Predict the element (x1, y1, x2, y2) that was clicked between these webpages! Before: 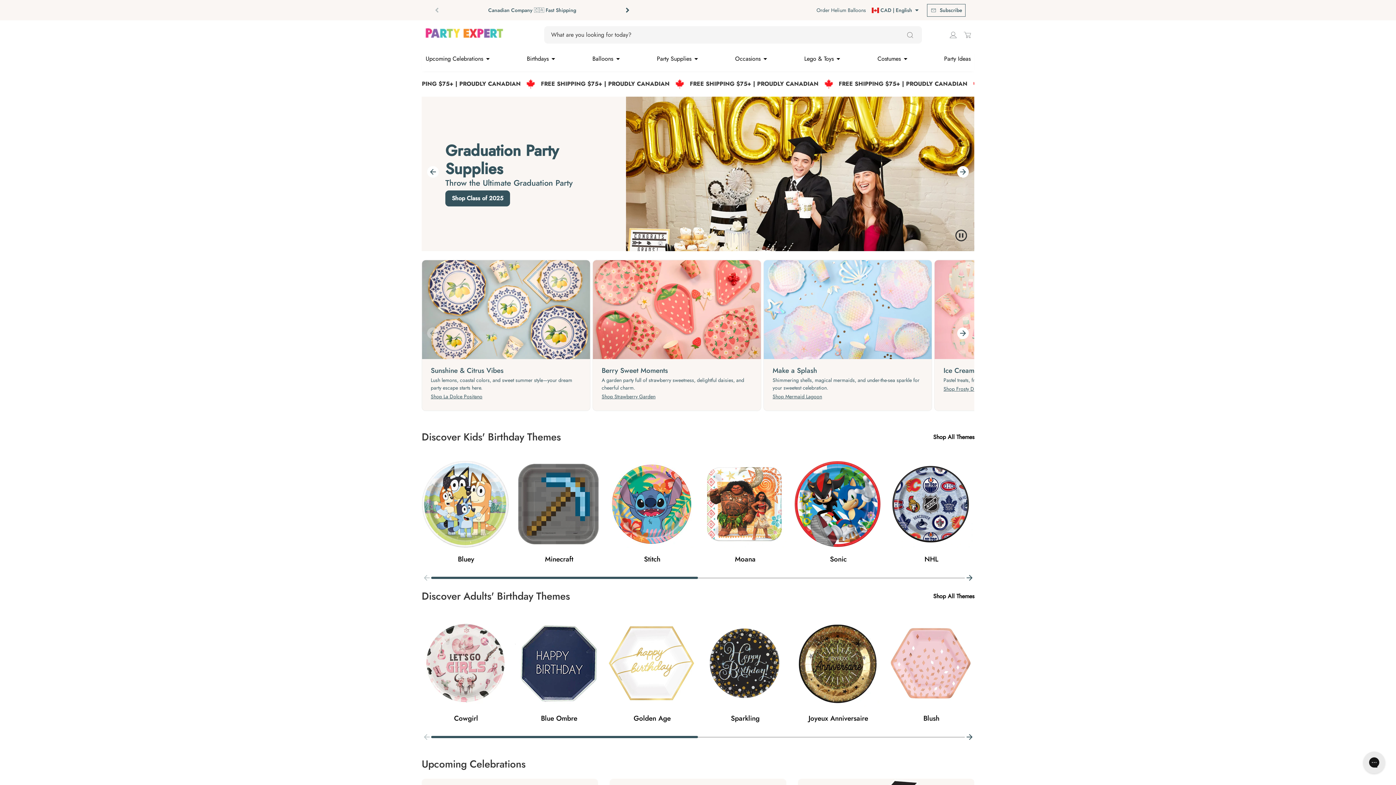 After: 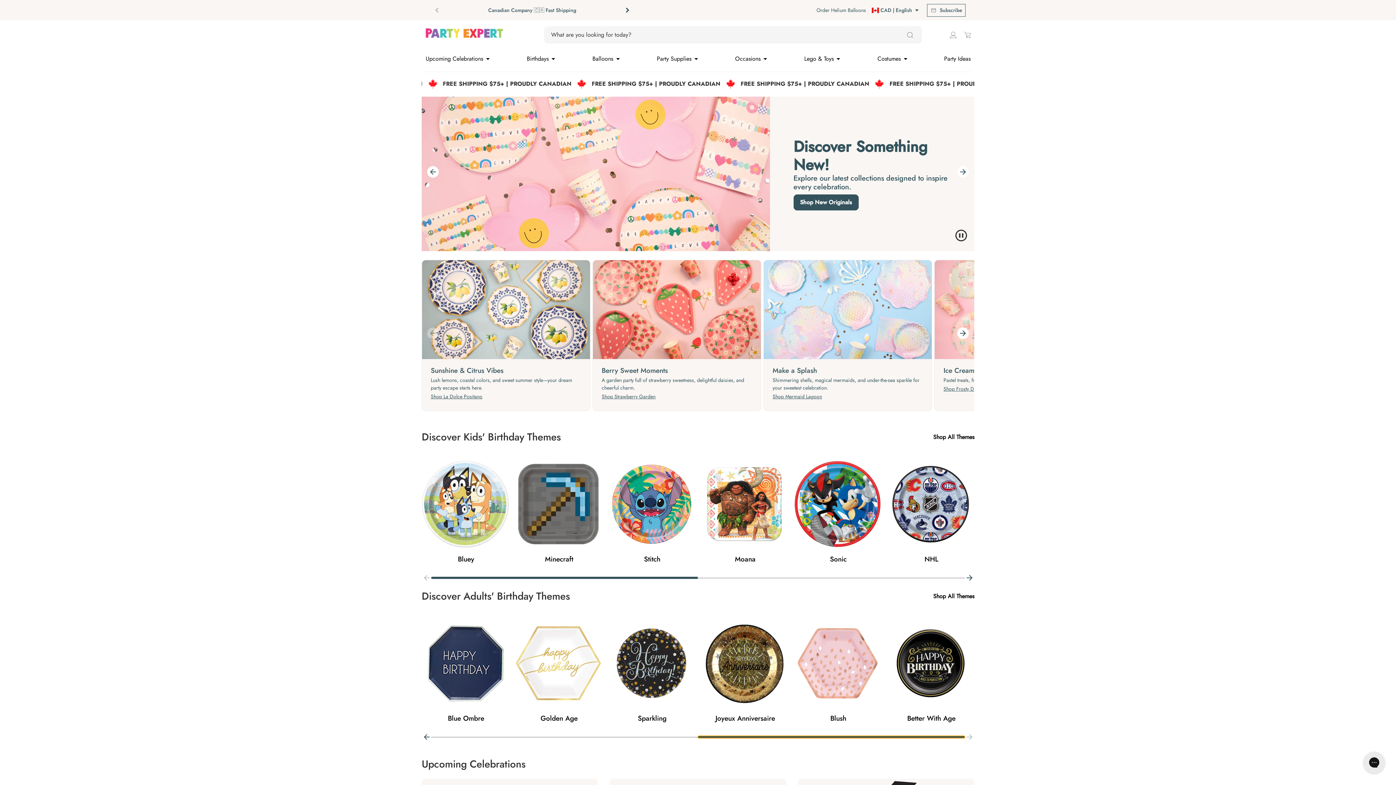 Action: bbox: (698, 737, 965, 738) label: Go to slide 2